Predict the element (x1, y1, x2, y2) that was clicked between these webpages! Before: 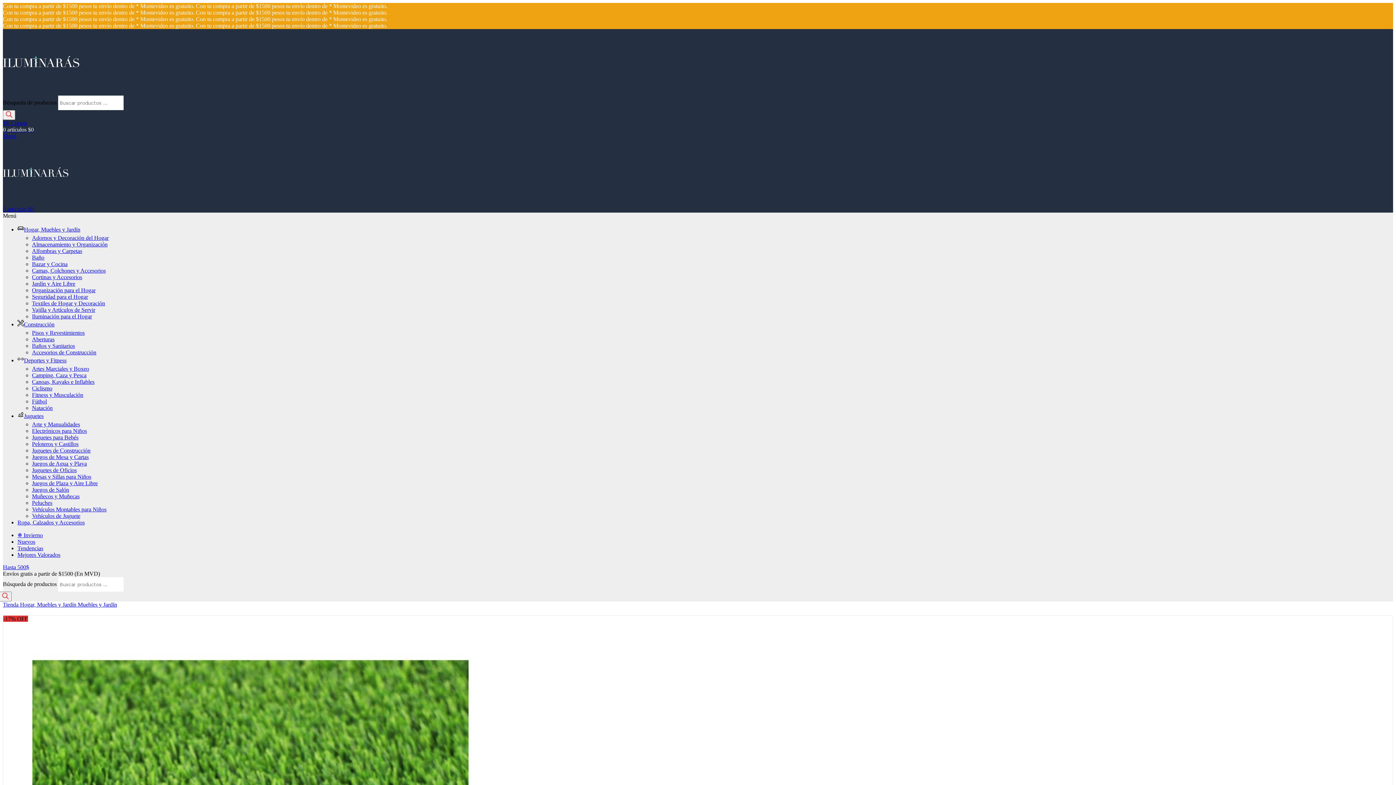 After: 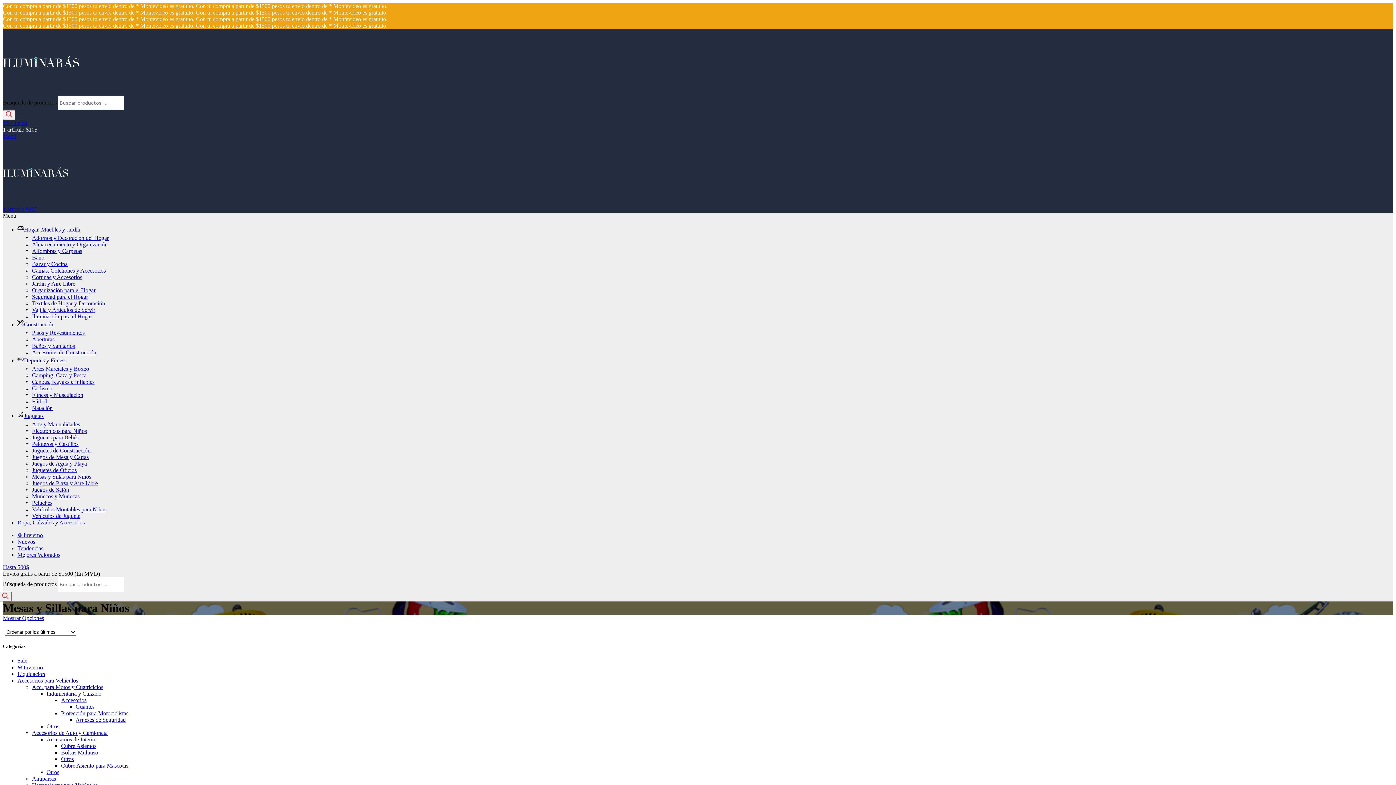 Action: label: Mesas y Sillas para Niños bbox: (32, 473, 91, 480)